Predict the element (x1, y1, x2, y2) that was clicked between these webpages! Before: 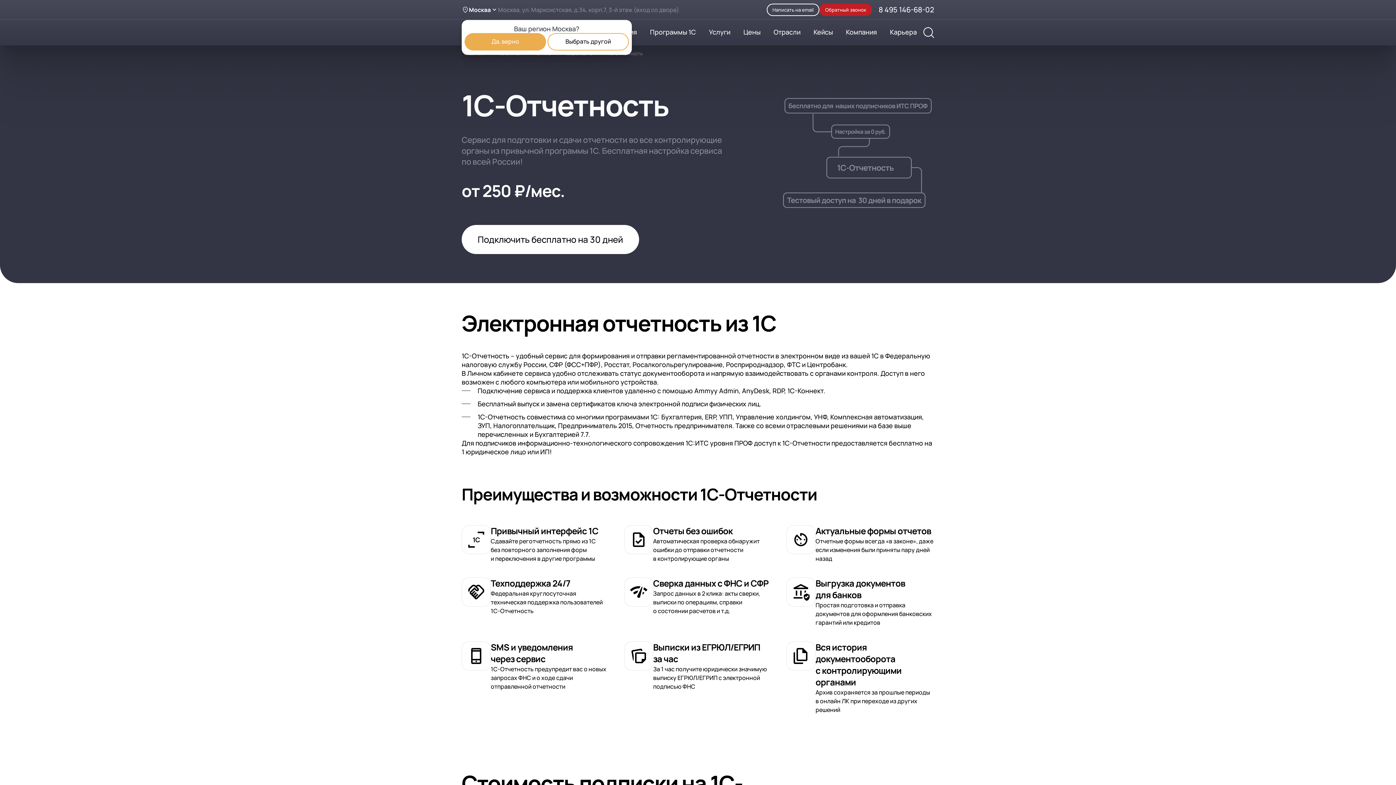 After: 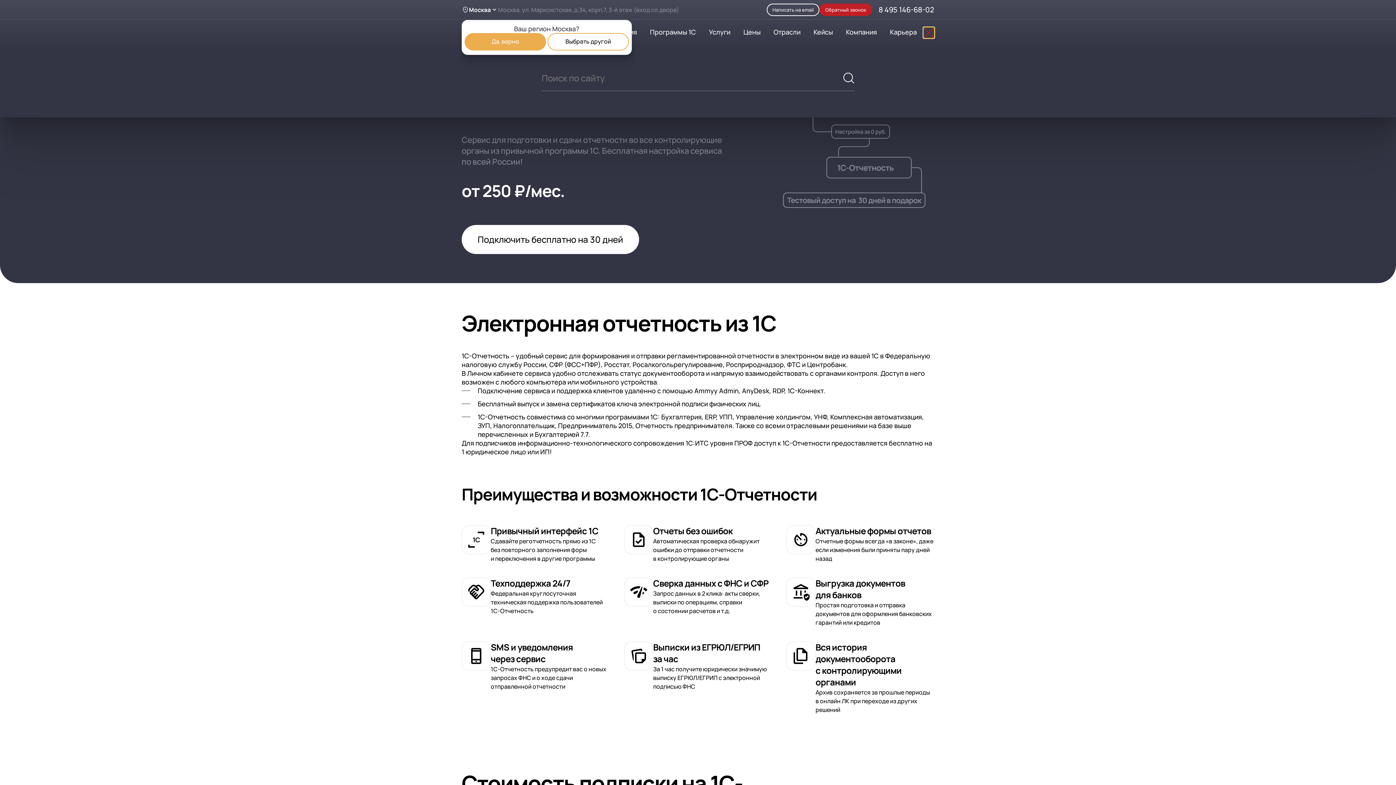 Action: bbox: (923, 27, 934, 38)